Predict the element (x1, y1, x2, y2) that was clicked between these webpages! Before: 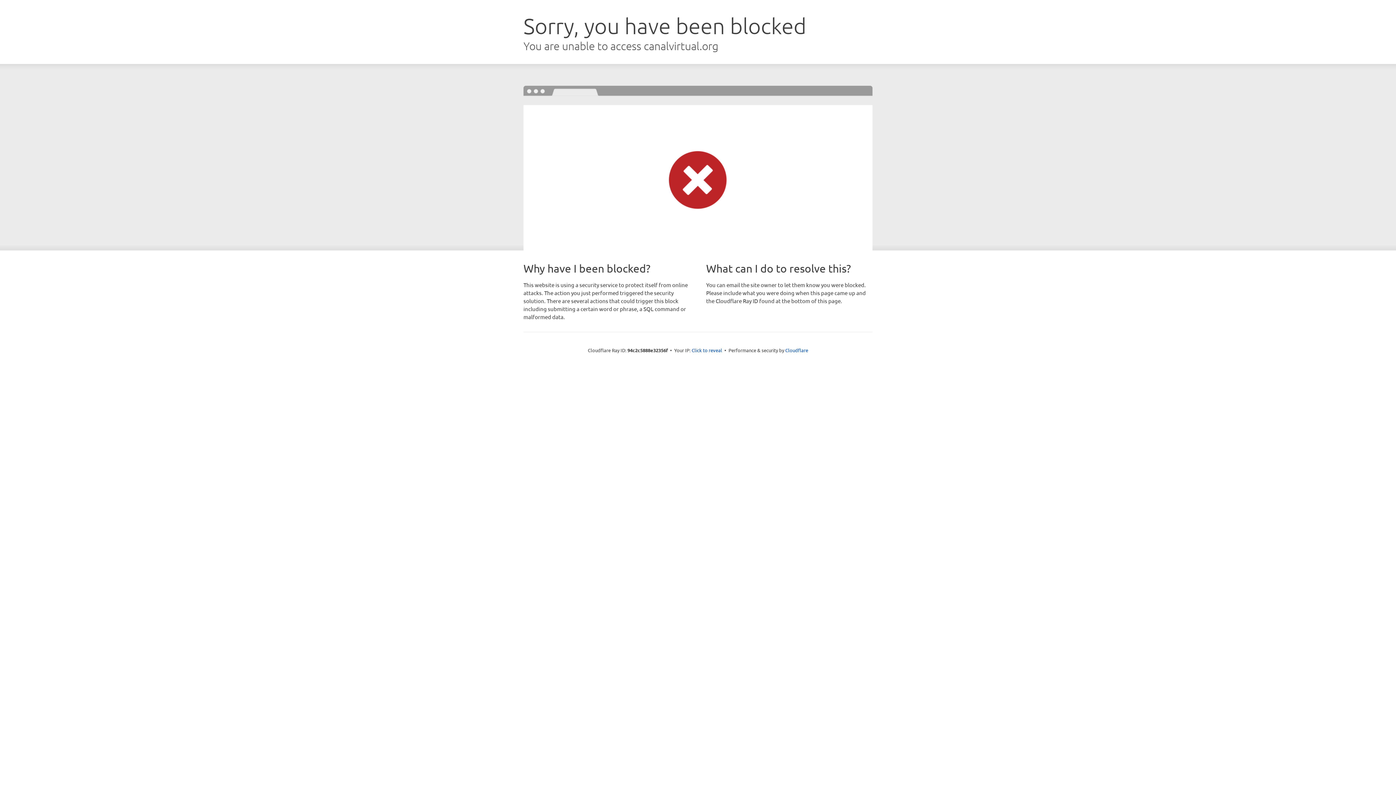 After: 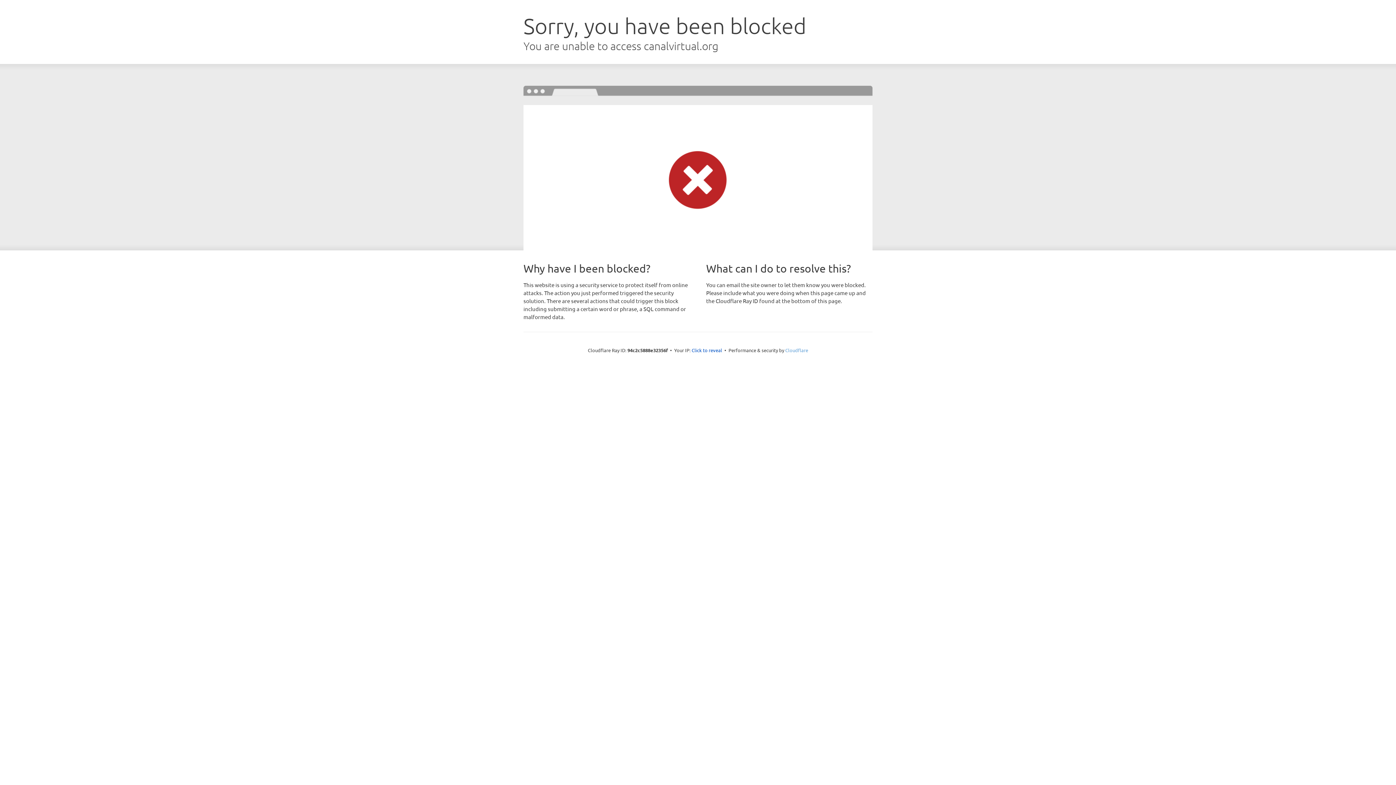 Action: label: Cloudflare bbox: (785, 347, 808, 353)